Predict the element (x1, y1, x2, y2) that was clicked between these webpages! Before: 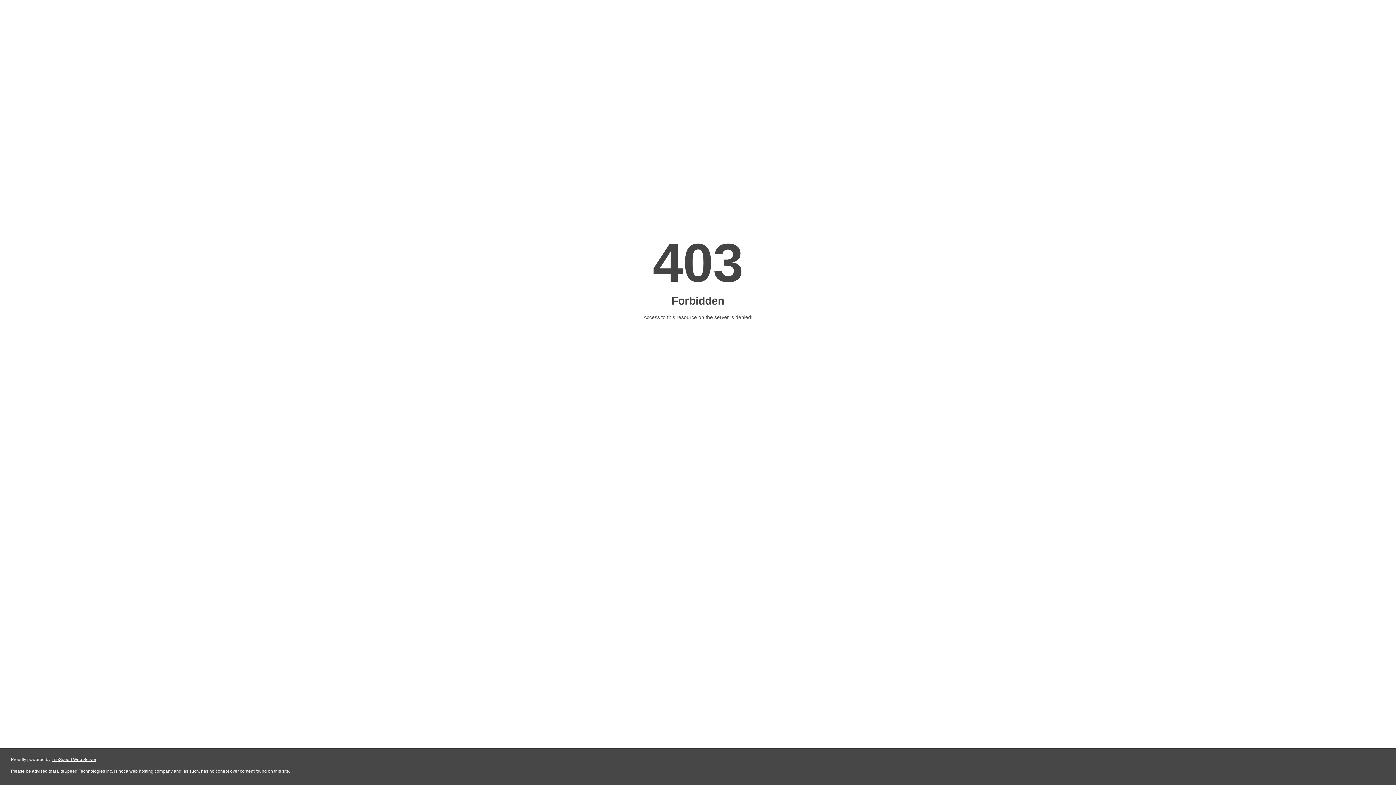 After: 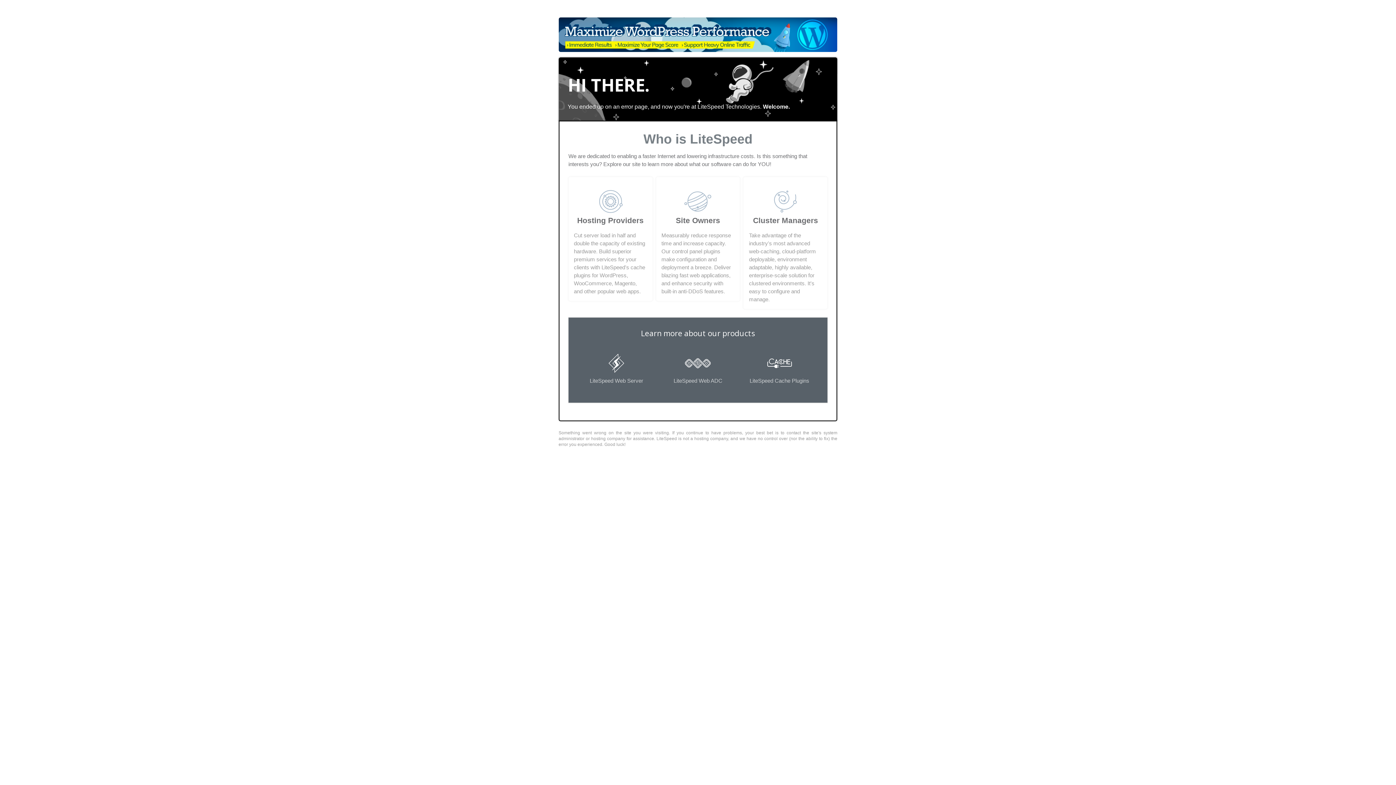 Action: label: LiteSpeed Web Server bbox: (51, 757, 96, 762)